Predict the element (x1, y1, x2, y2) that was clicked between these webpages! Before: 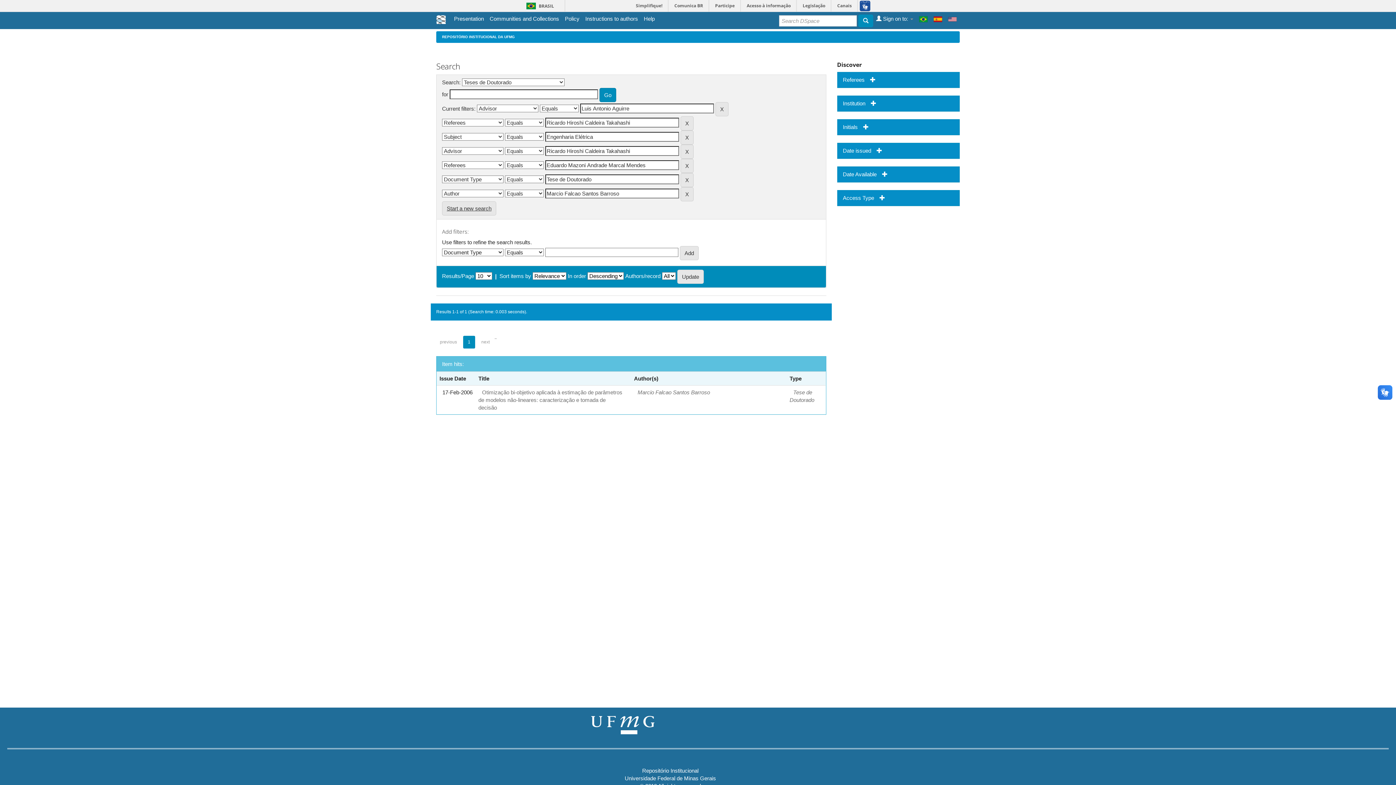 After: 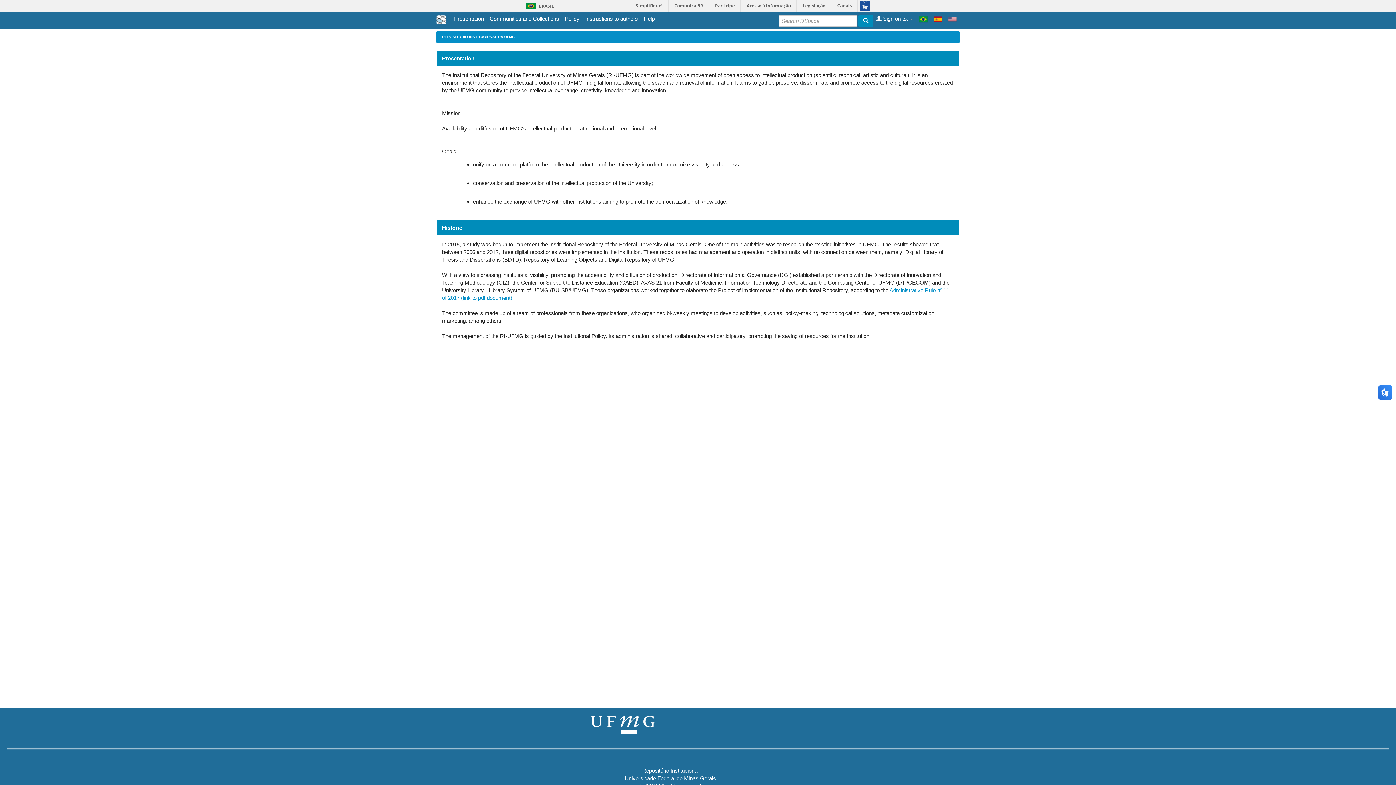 Action: label: Presentation bbox: (454, 14, 484, 22)